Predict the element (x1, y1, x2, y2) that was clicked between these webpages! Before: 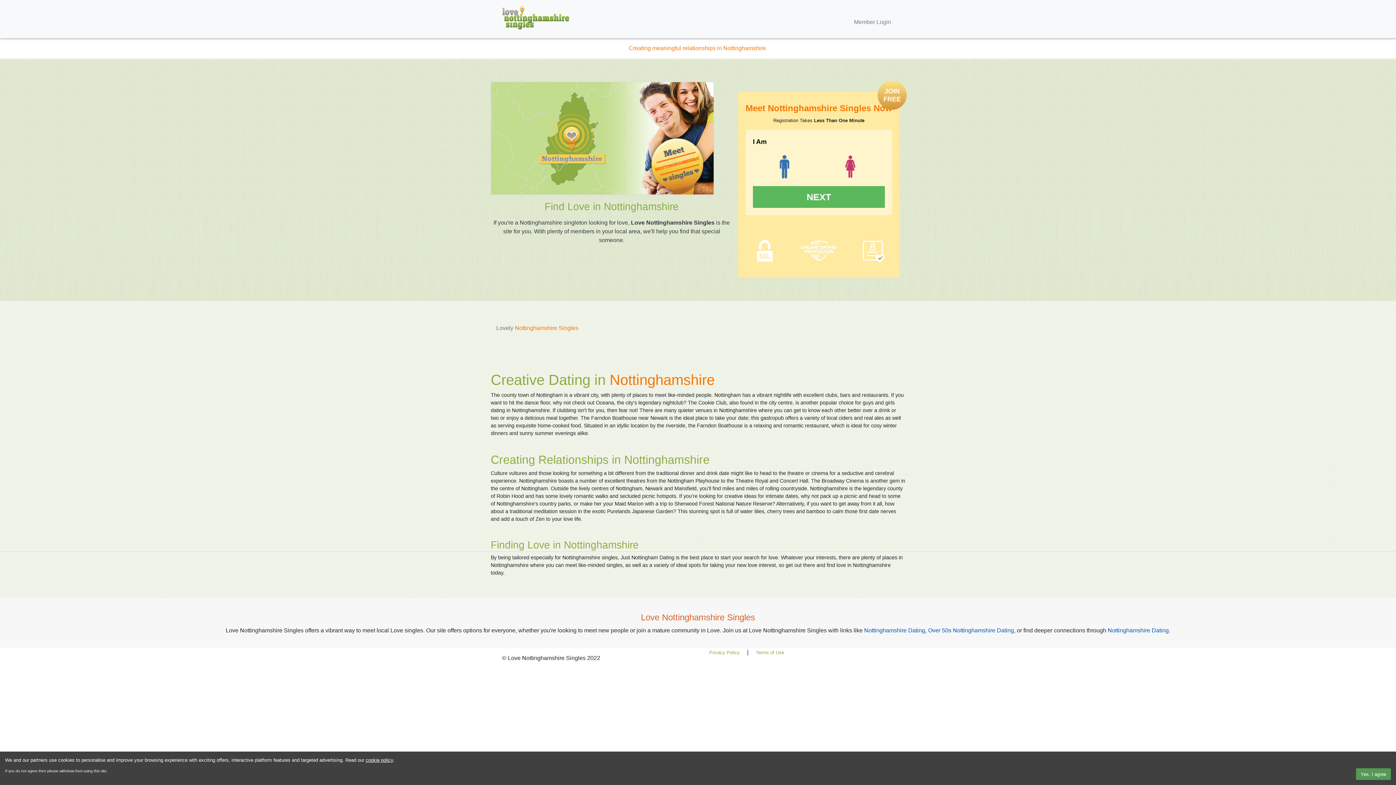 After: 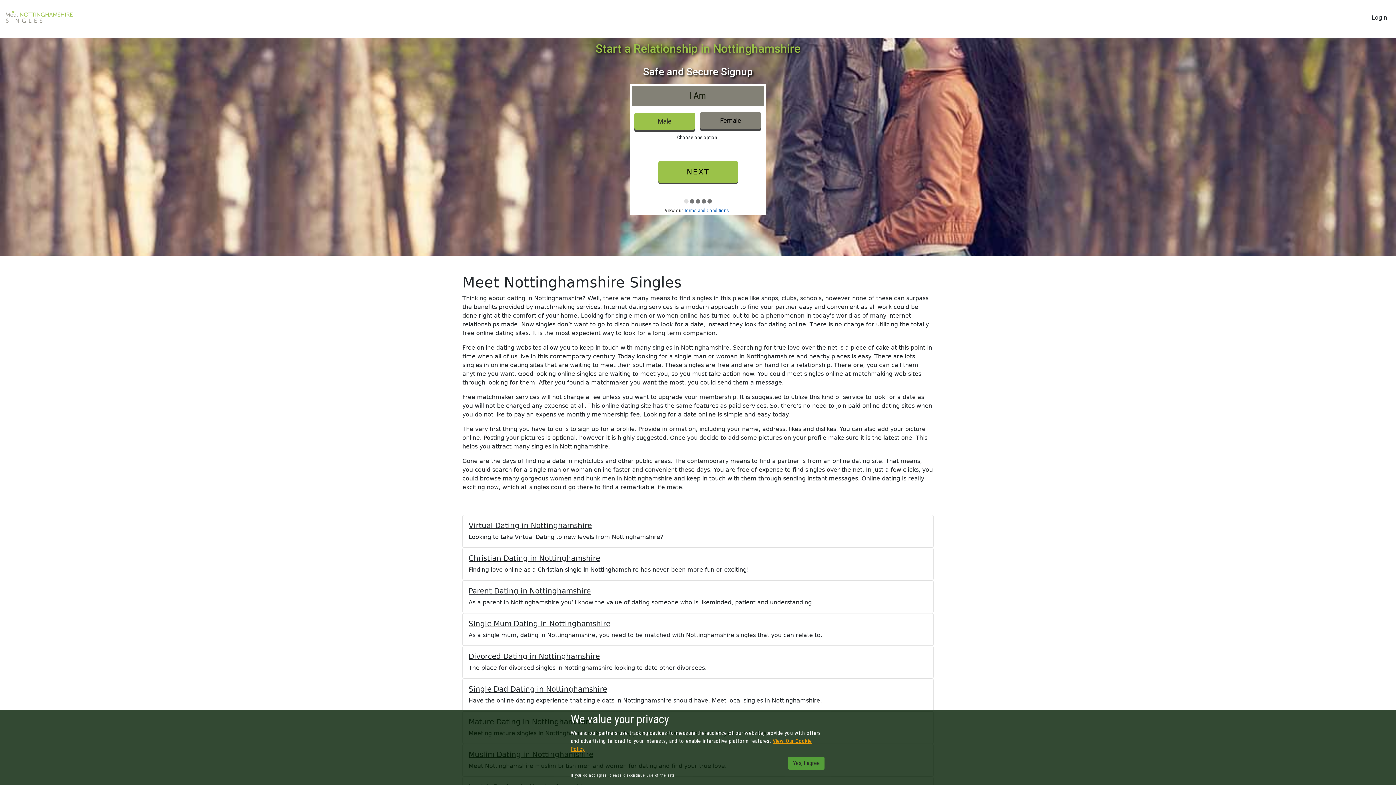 Action: label: Nottinghamshire Dating bbox: (1108, 627, 1169, 633)